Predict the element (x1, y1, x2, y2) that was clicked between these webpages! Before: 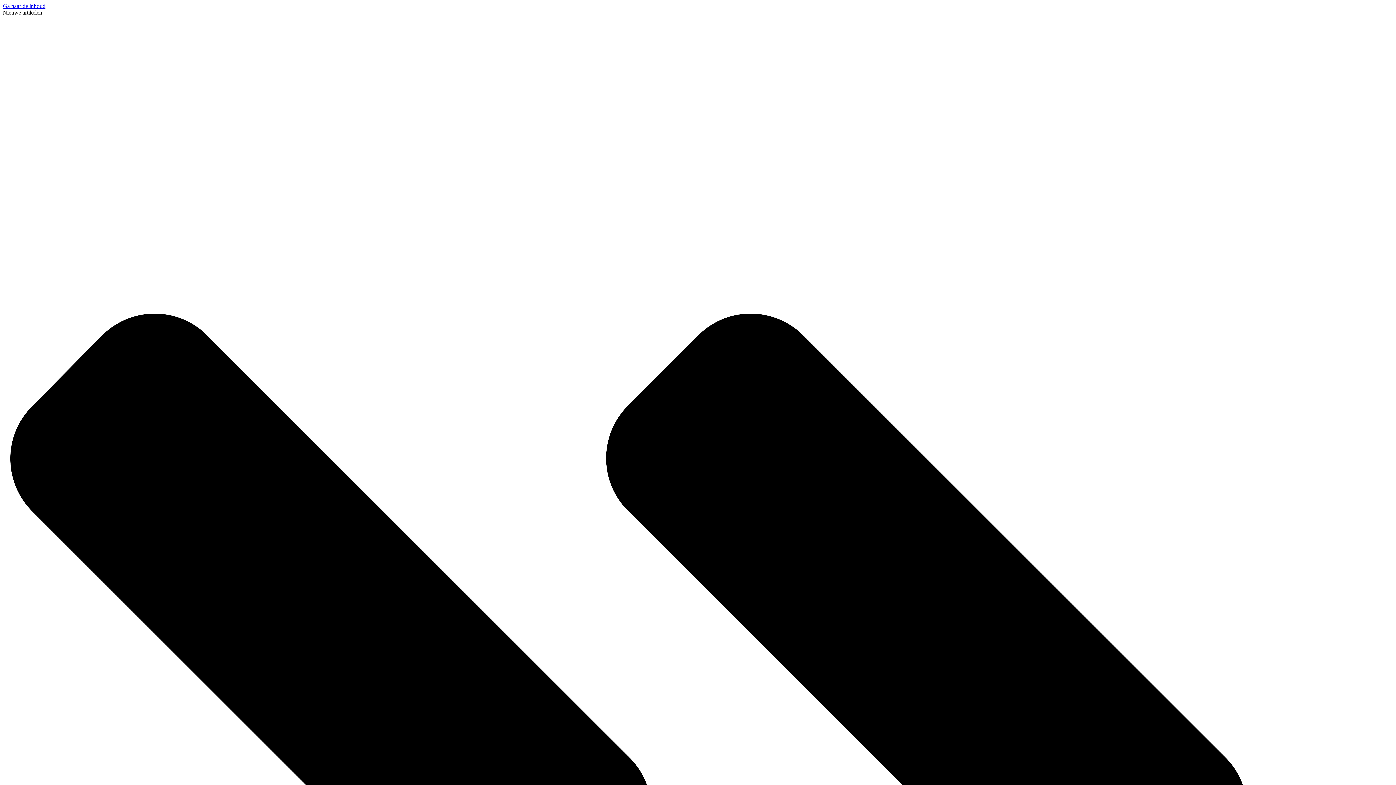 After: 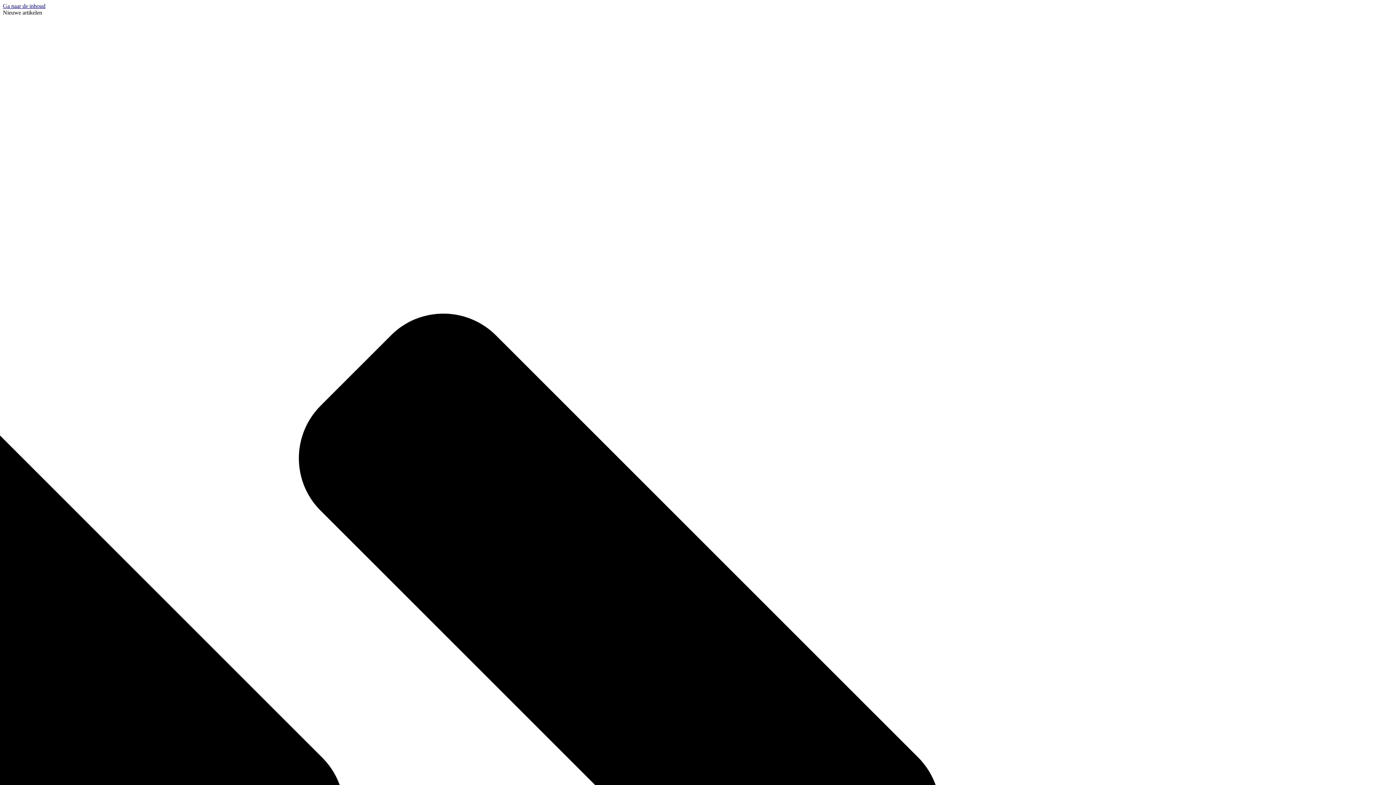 Action: bbox: (2, 2, 45, 9) label: Ga naar de inhoud